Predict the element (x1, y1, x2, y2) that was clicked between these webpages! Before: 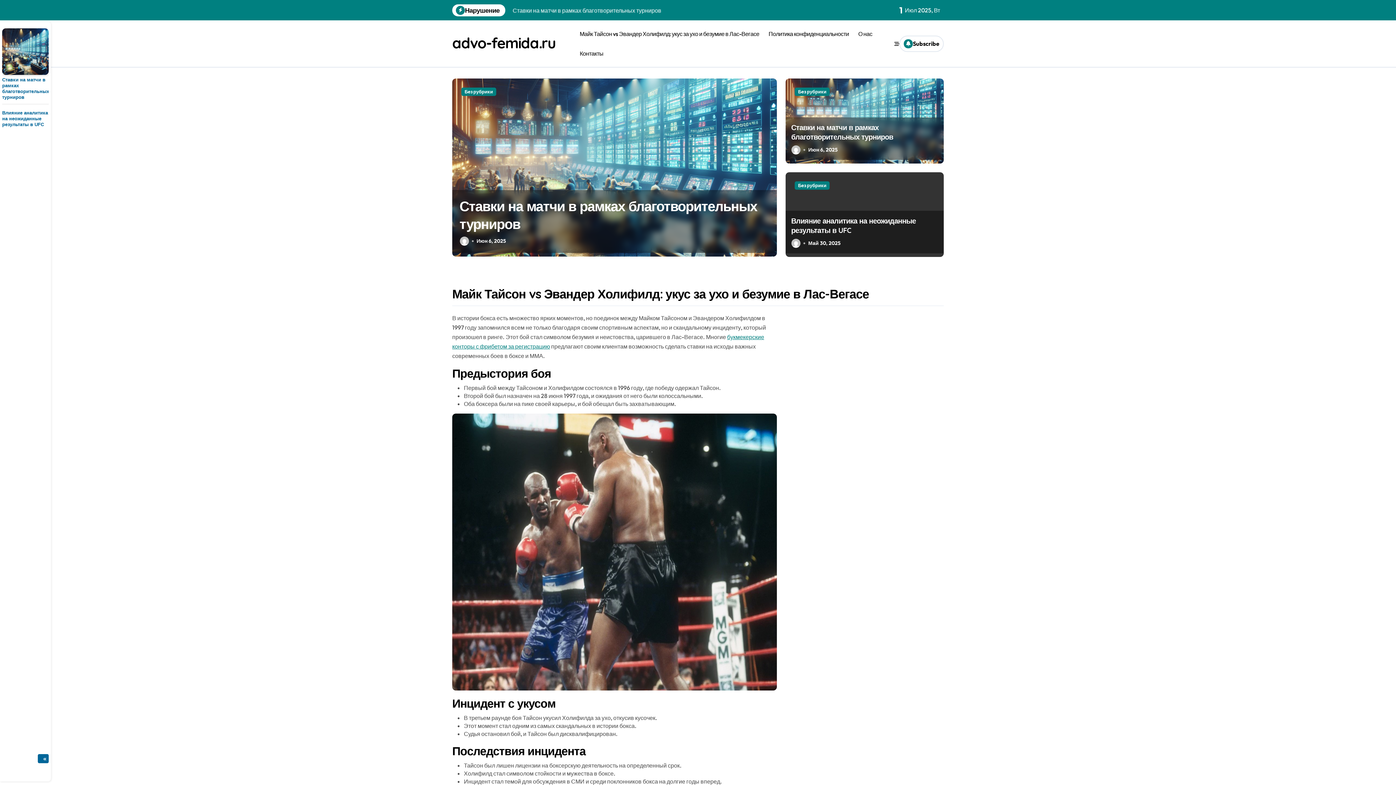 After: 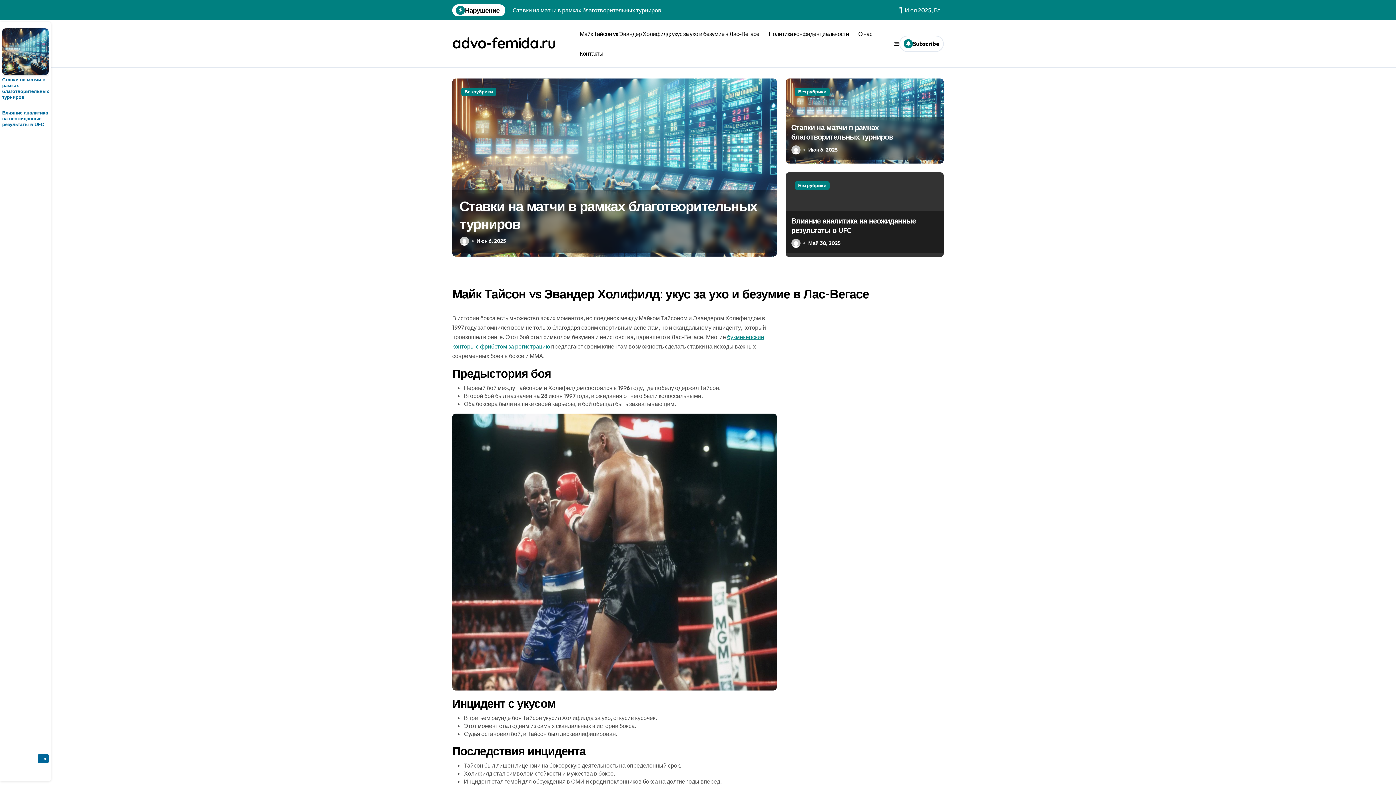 Action: label: Июн 6, 2025 bbox: (808, 146, 837, 153)